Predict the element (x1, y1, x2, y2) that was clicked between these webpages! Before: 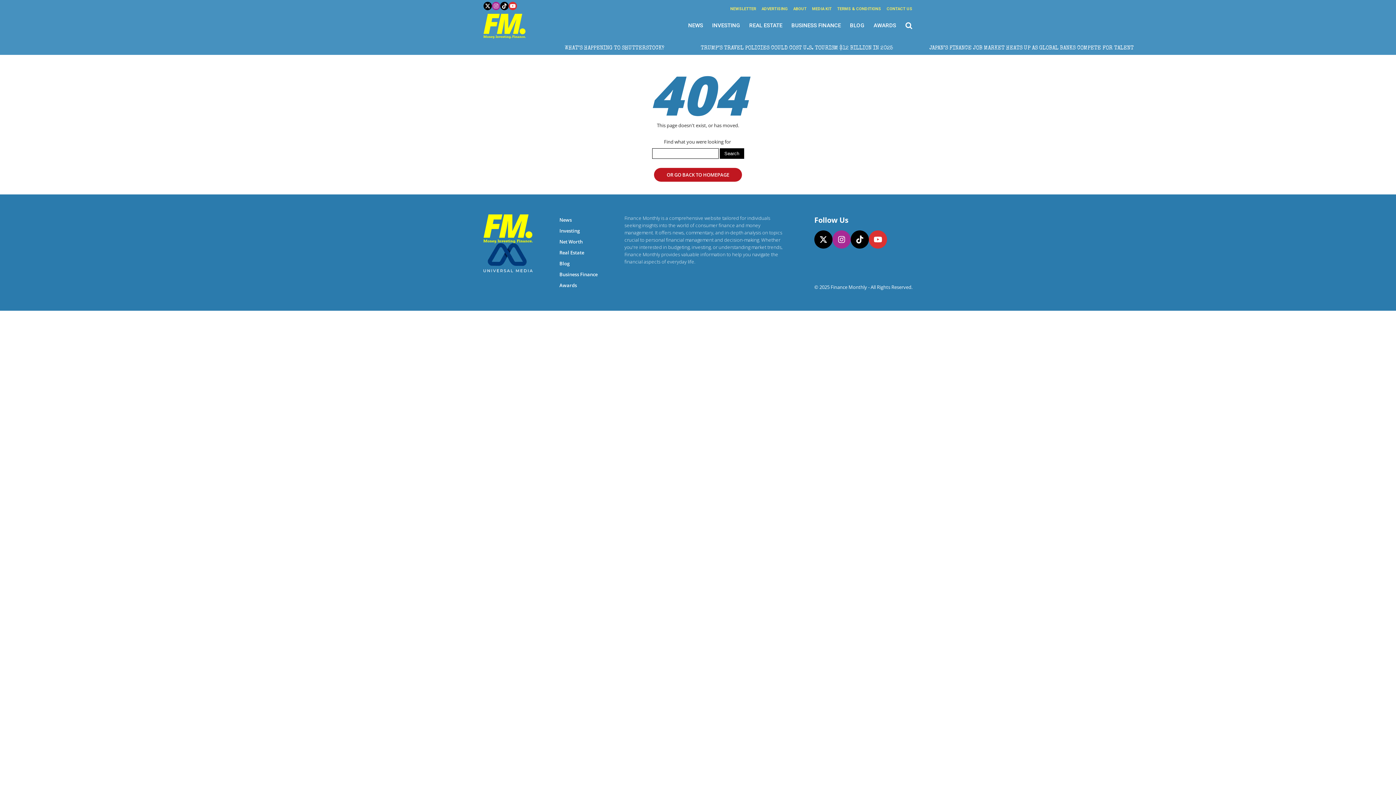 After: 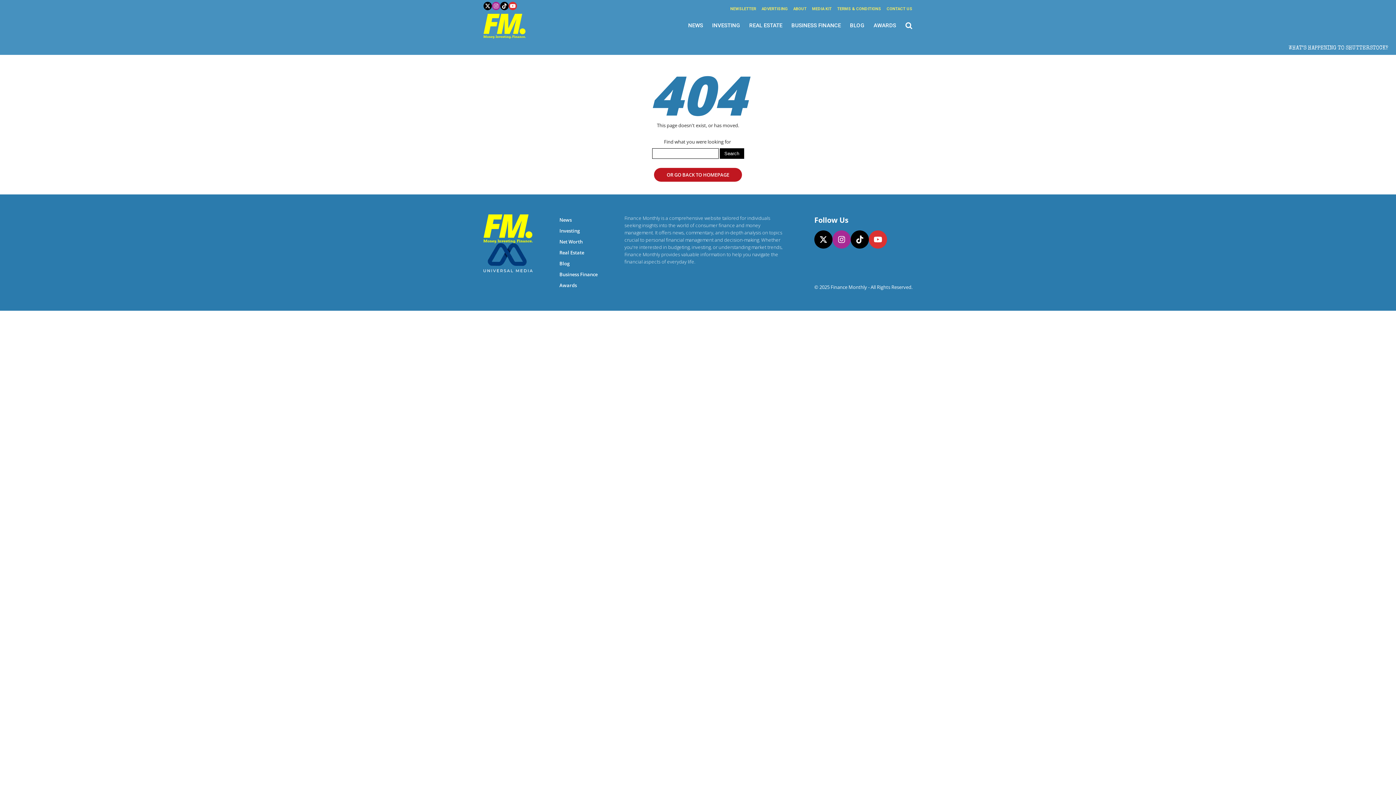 Action: bbox: (508, 1, 517, 10)